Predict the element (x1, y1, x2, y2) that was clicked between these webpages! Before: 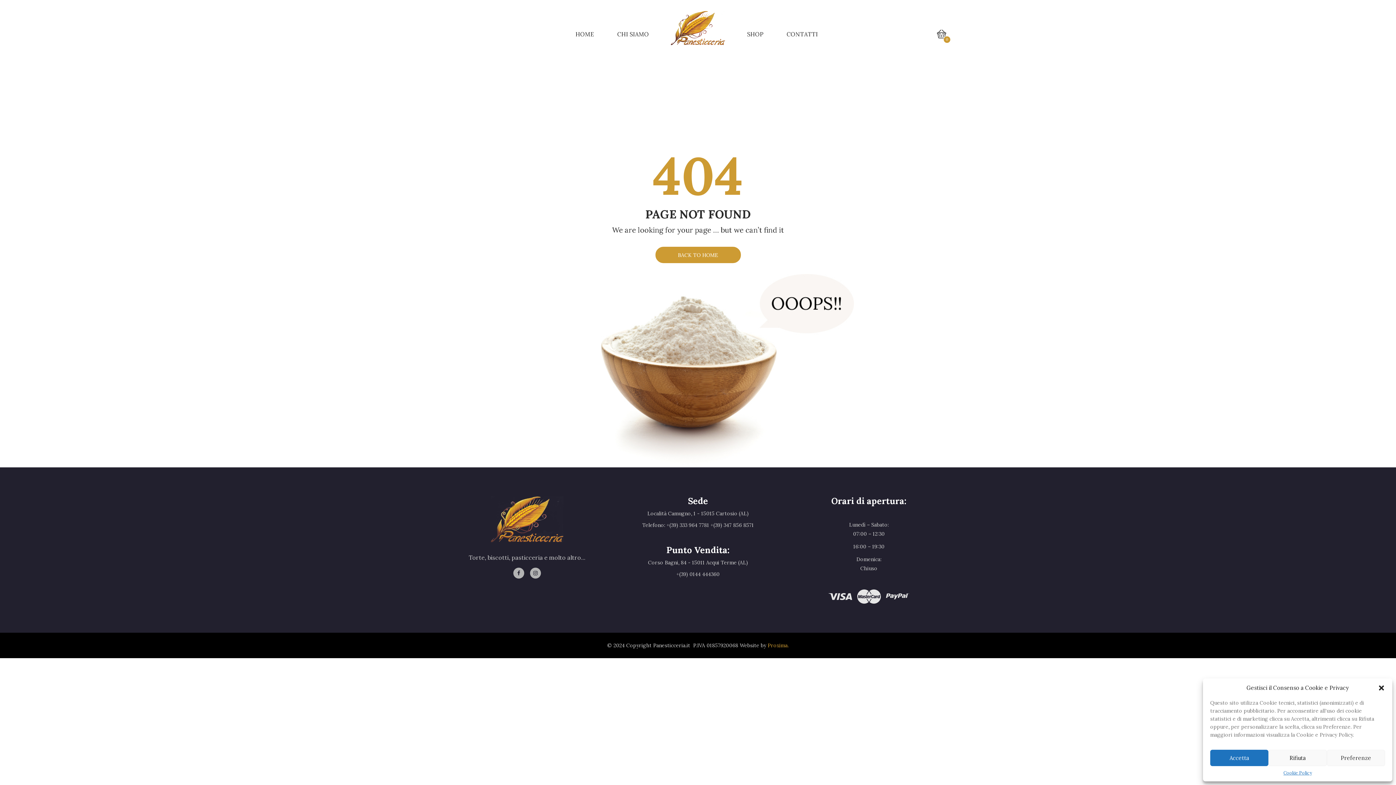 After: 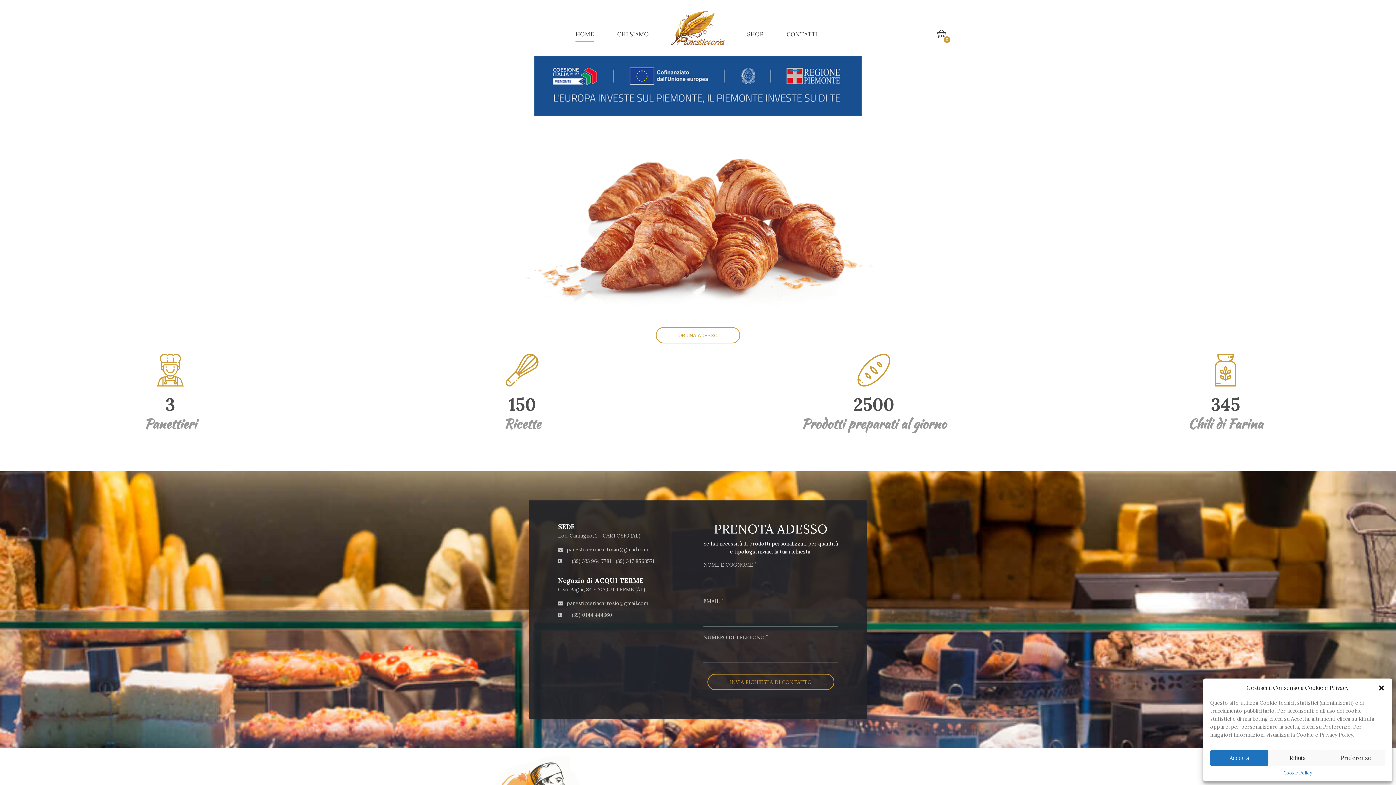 Action: bbox: (575, 26, 594, 41) label: HOME